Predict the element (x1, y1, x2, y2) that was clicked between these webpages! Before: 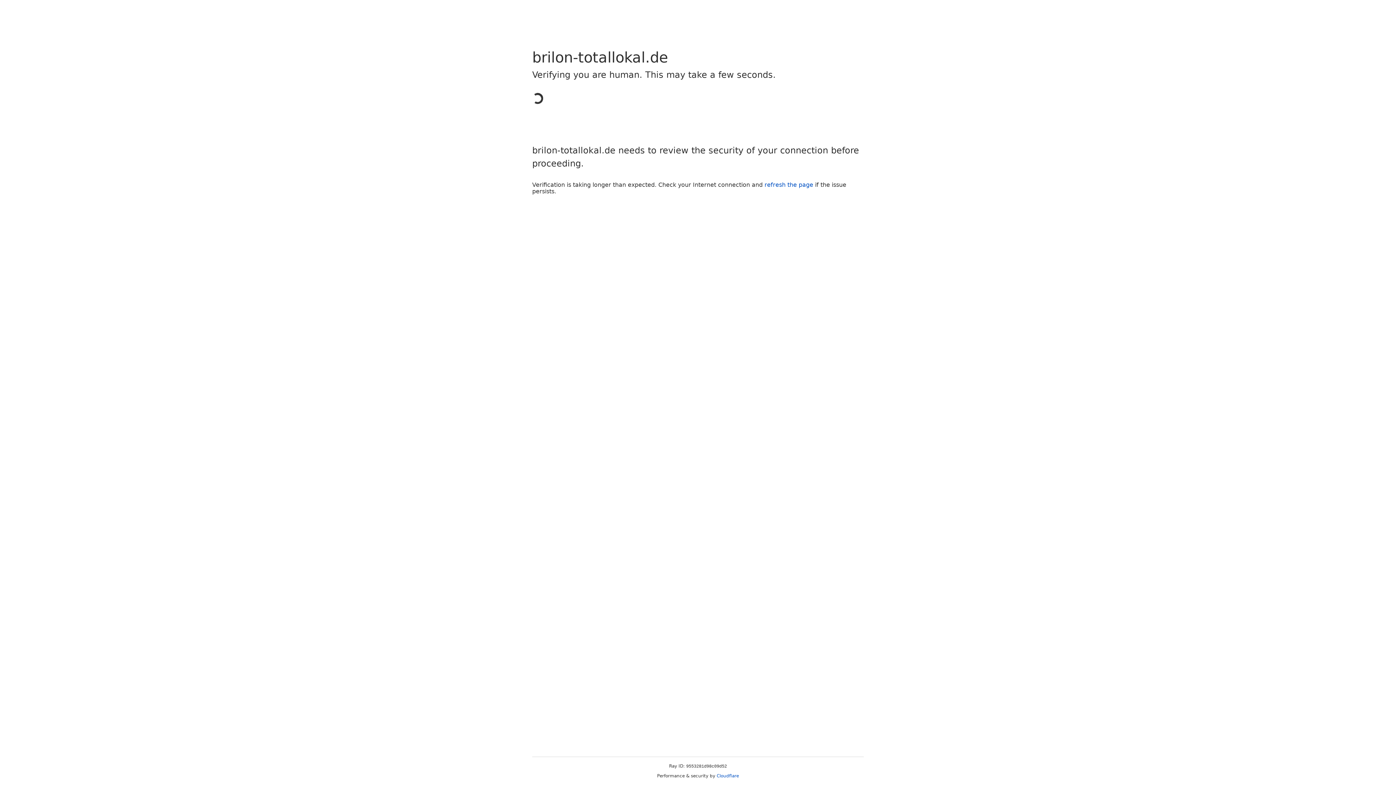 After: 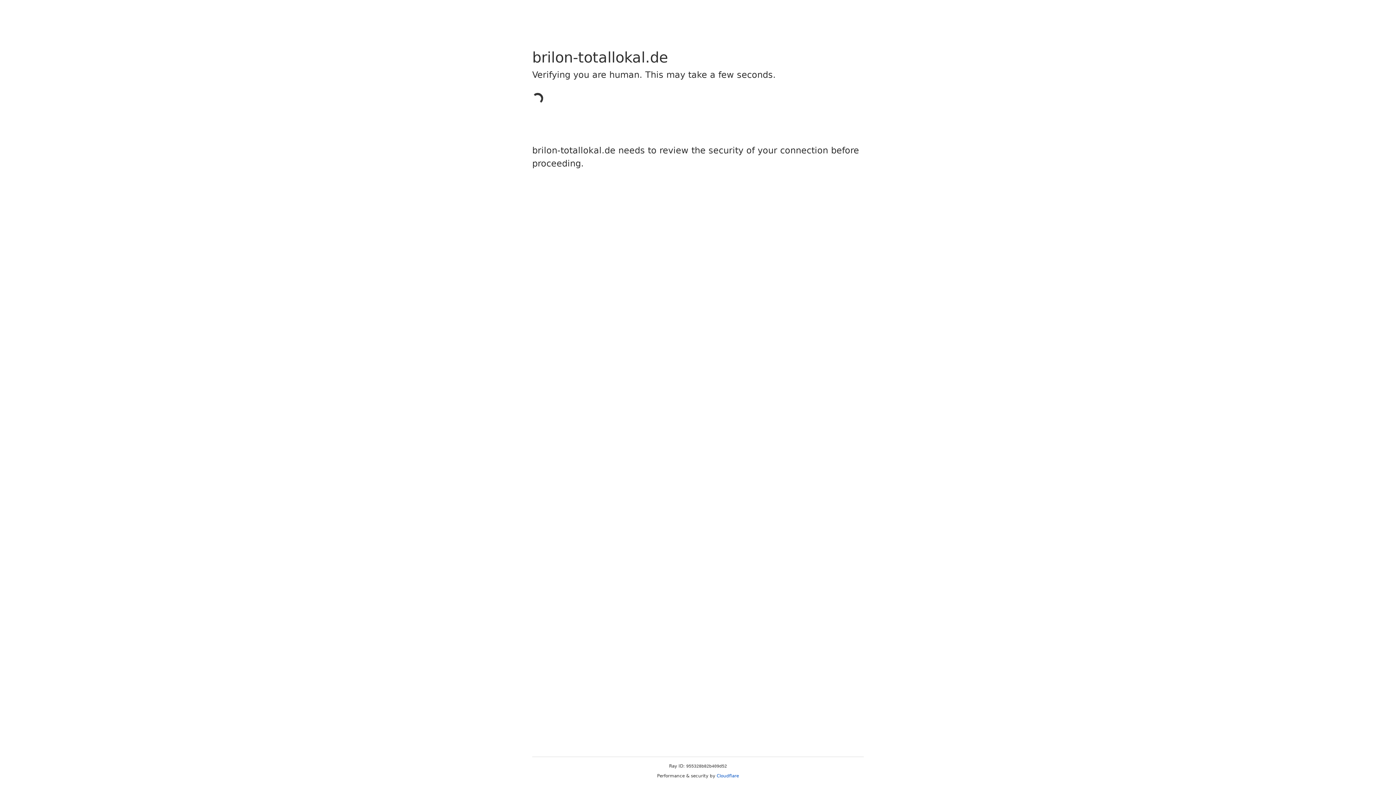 Action: bbox: (716, 773, 739, 778) label: Cloudflare